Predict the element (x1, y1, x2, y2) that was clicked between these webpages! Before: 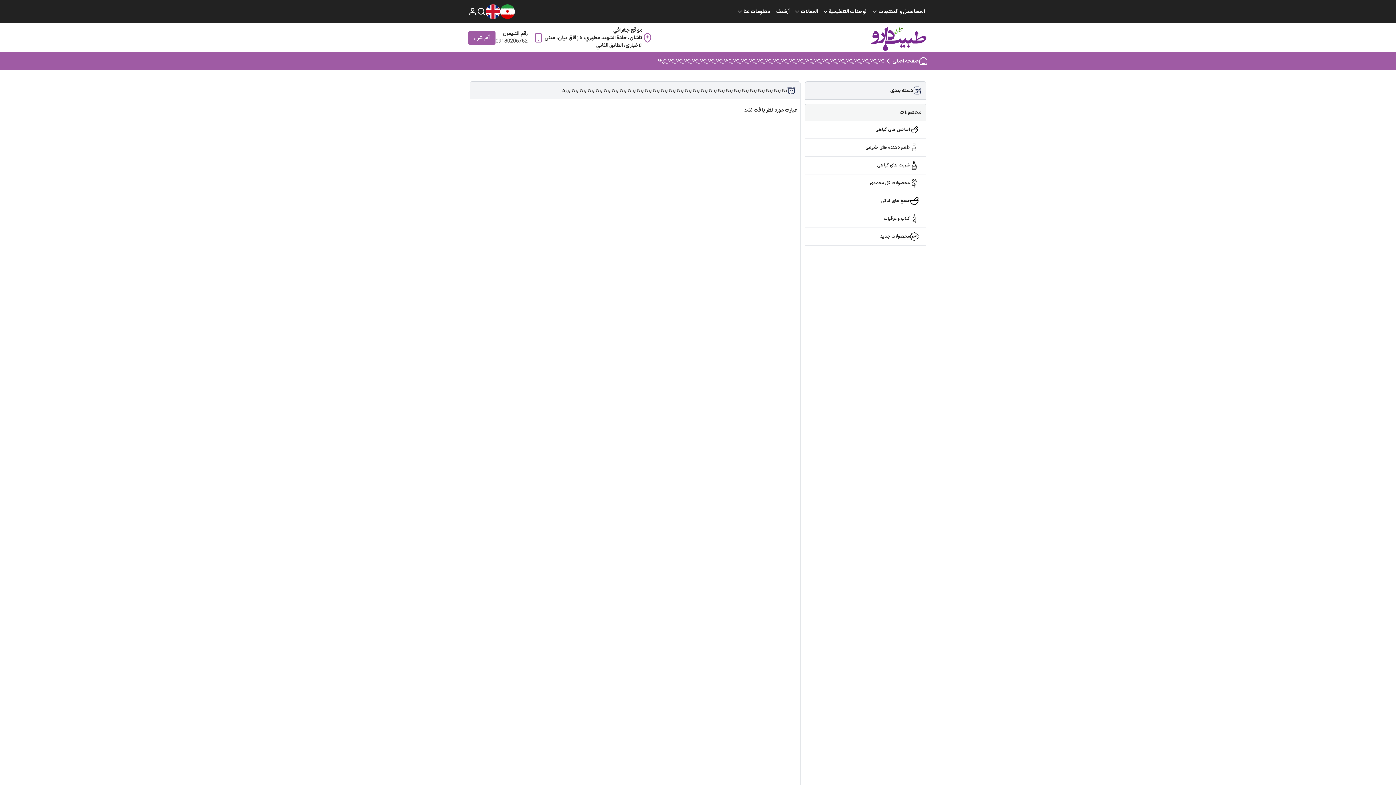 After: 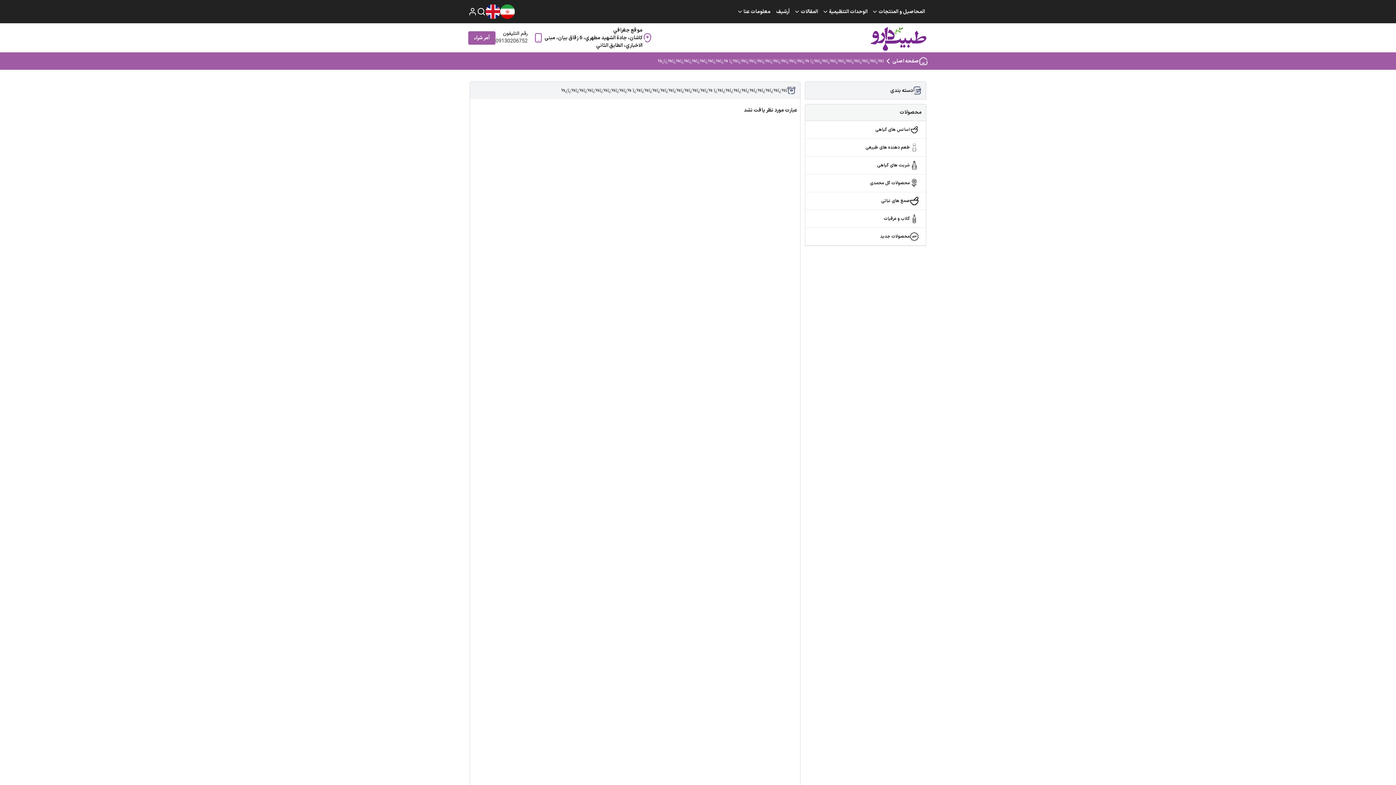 Action: label: ï¿½ï¿½ï¿½ï¿½ï¿½ï¿½ï¿½ï¿½ ï¿½ï¿½ï¿½ï¿½ï¿½ï¿½ï¿½ï¿½ï¿½ï¿½ ï¿½ï¿½ï¿½ï¿½ï¿½ï¿½ï¿½ï¿½ï¿½ï¿½ bbox: (657, 57, 884, 64)